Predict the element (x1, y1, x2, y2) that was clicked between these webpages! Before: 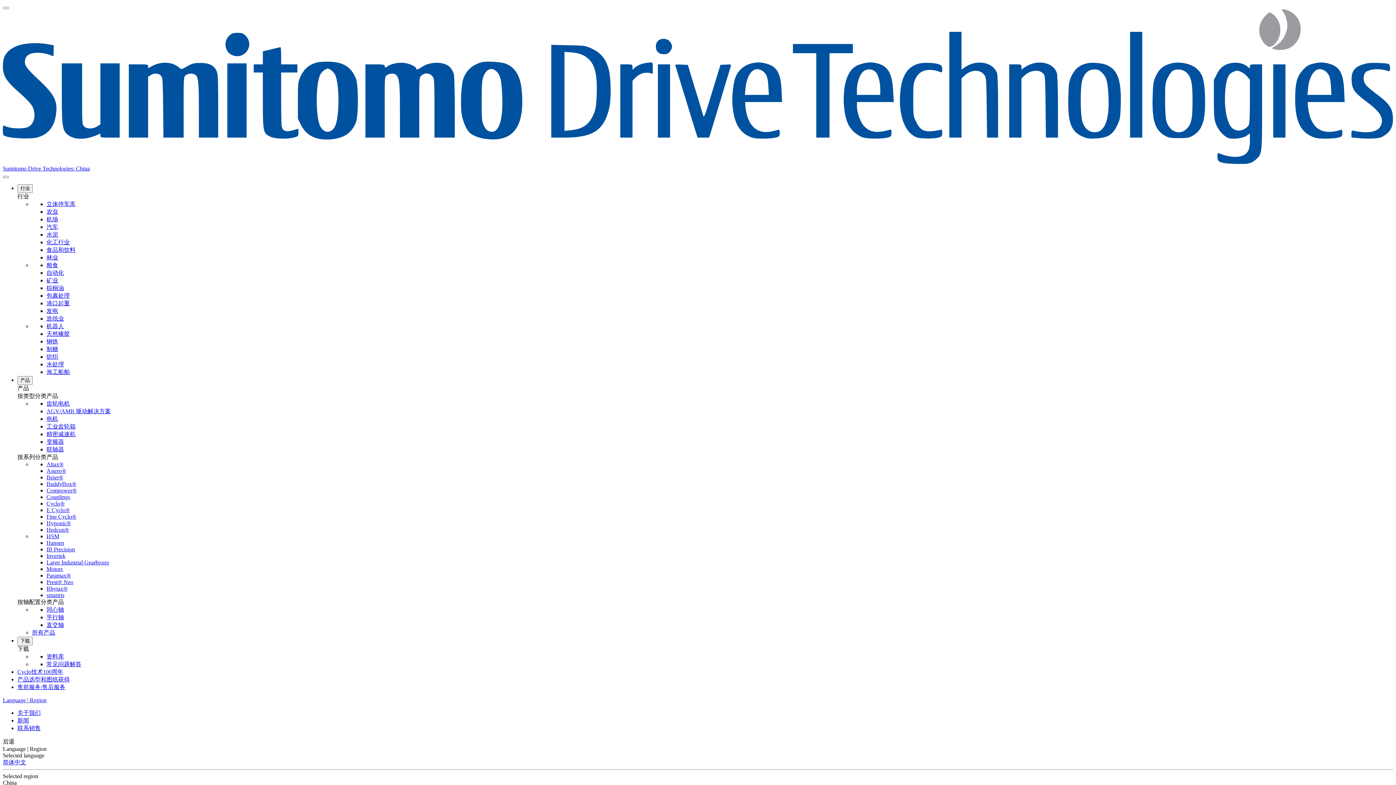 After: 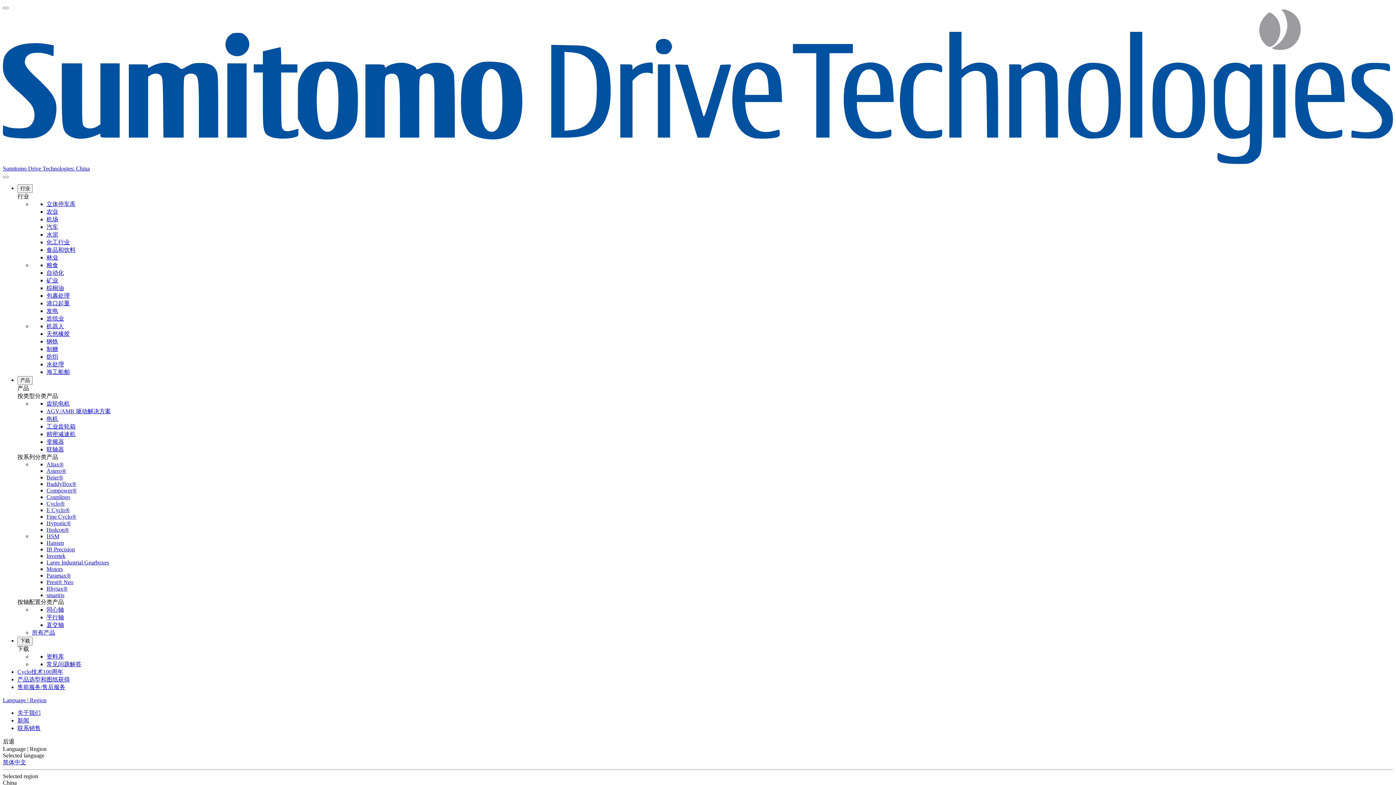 Action: bbox: (46, 423, 75, 429) label: 工业齿轮箱